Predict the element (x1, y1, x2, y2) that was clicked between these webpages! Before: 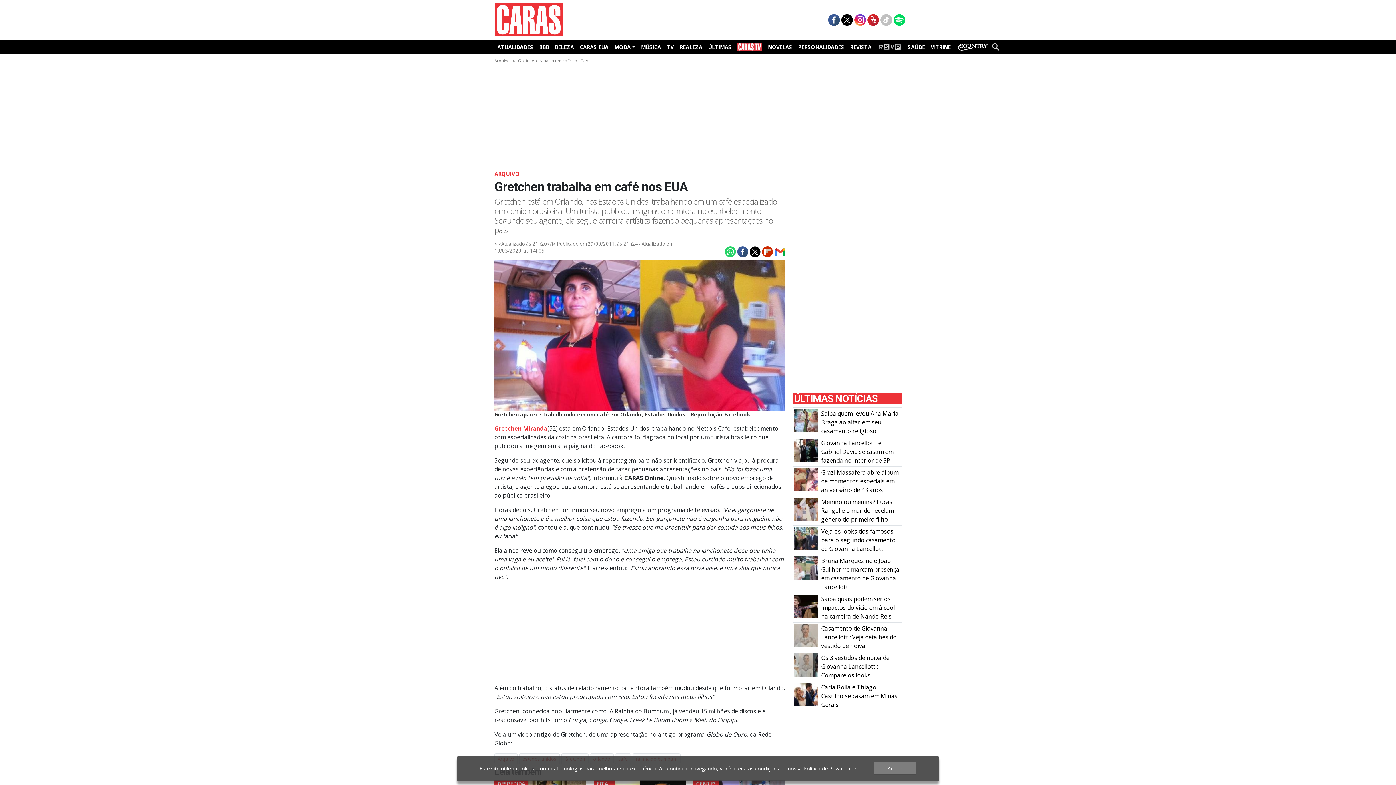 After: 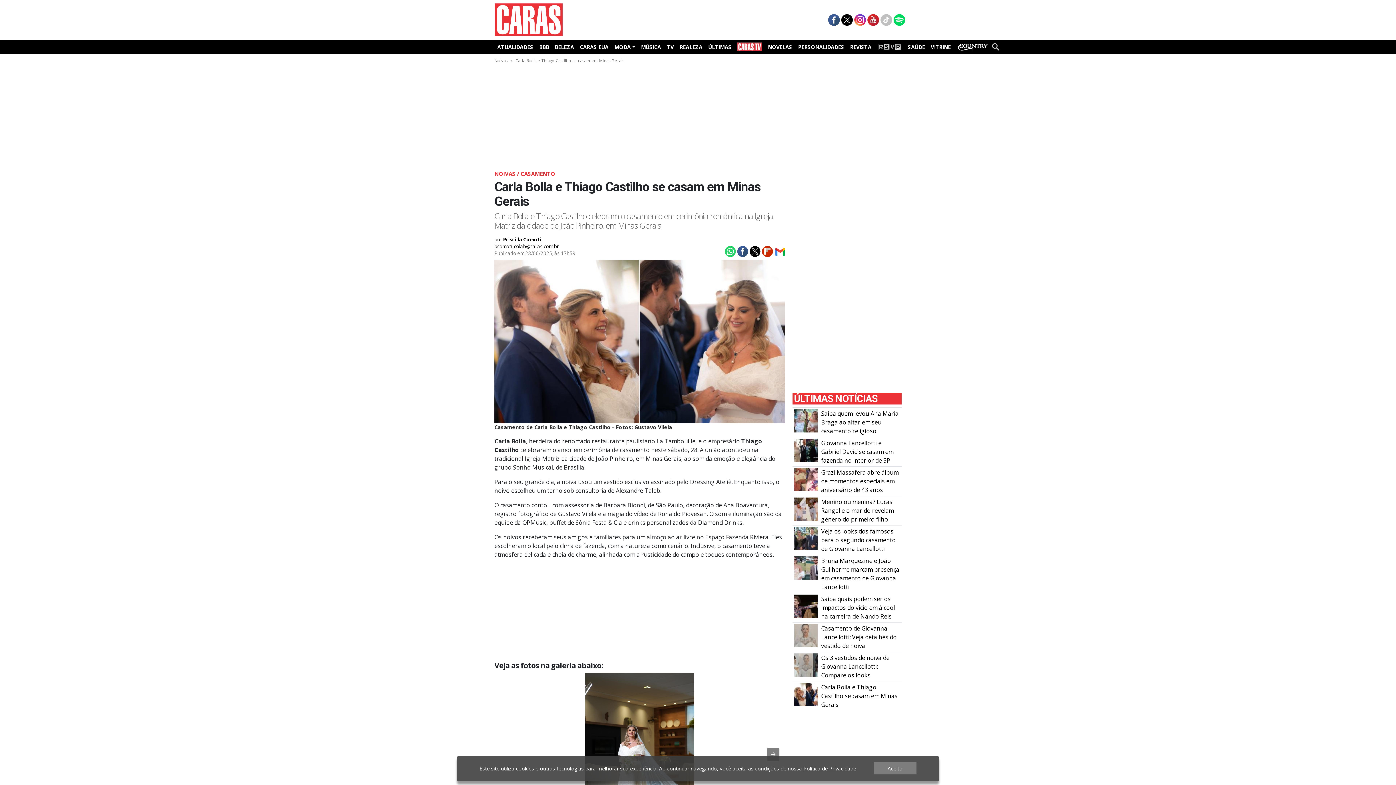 Action: bbox: (821, 683, 897, 709) label: Carla Bolla e Thiago Castilho se casam em Minas Gerais